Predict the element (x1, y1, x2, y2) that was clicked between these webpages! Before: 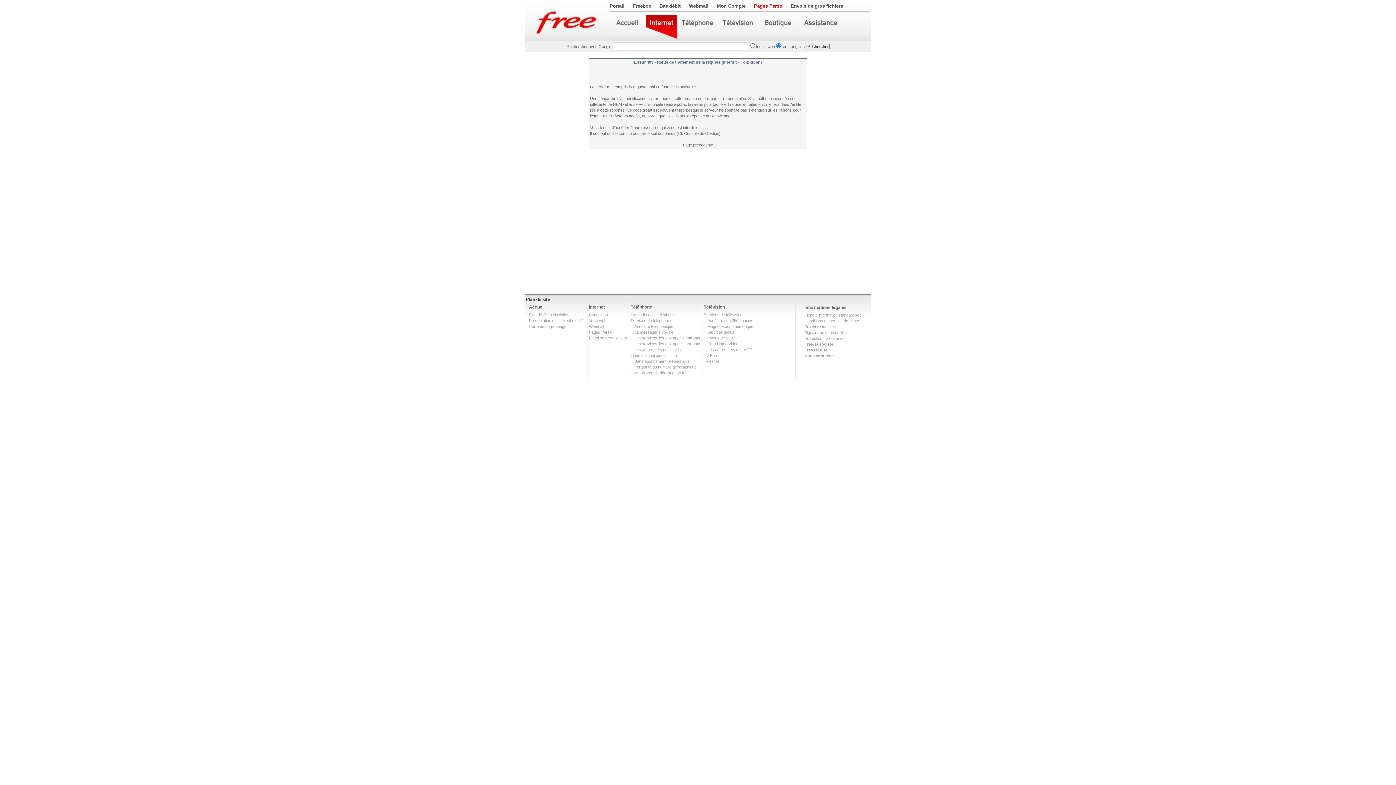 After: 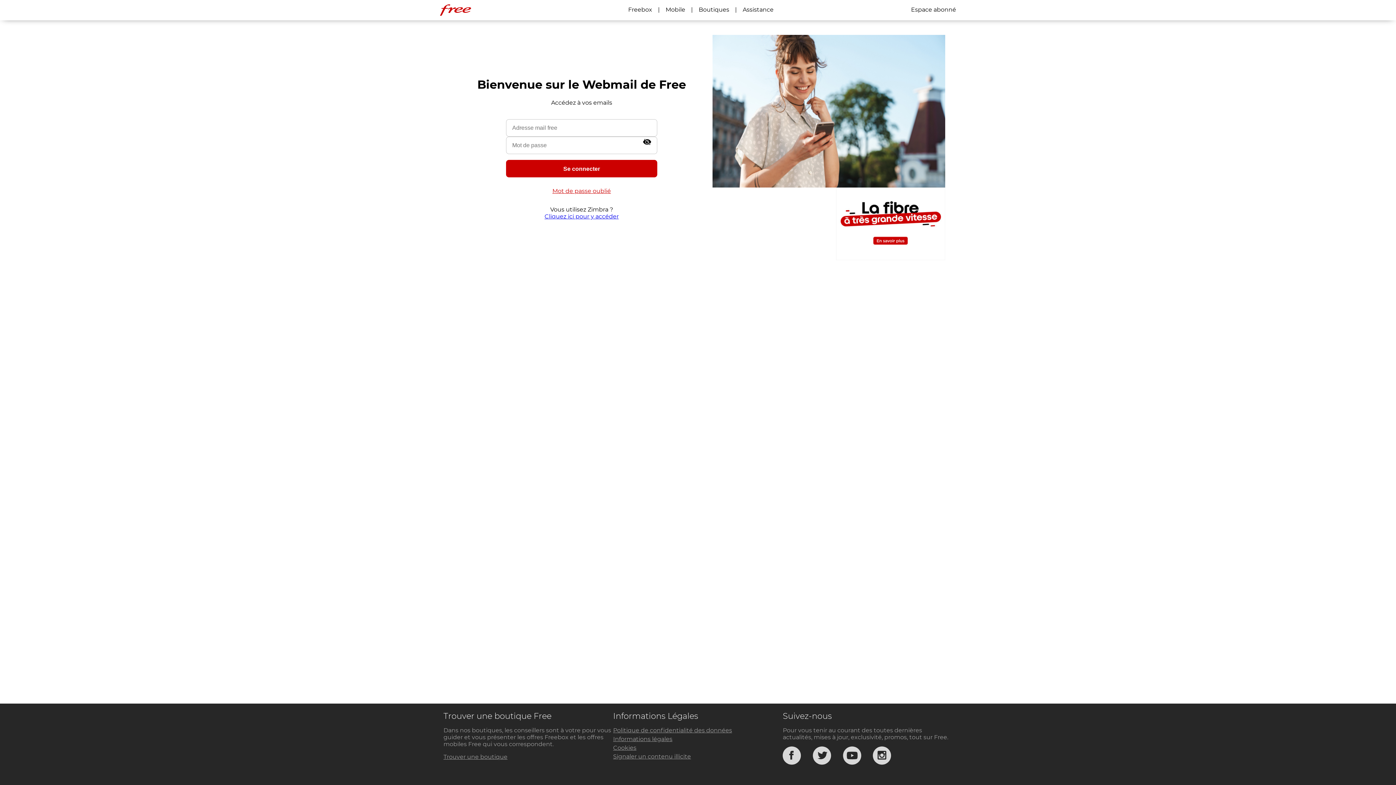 Action: label: Webmail bbox: (689, 3, 708, 8)